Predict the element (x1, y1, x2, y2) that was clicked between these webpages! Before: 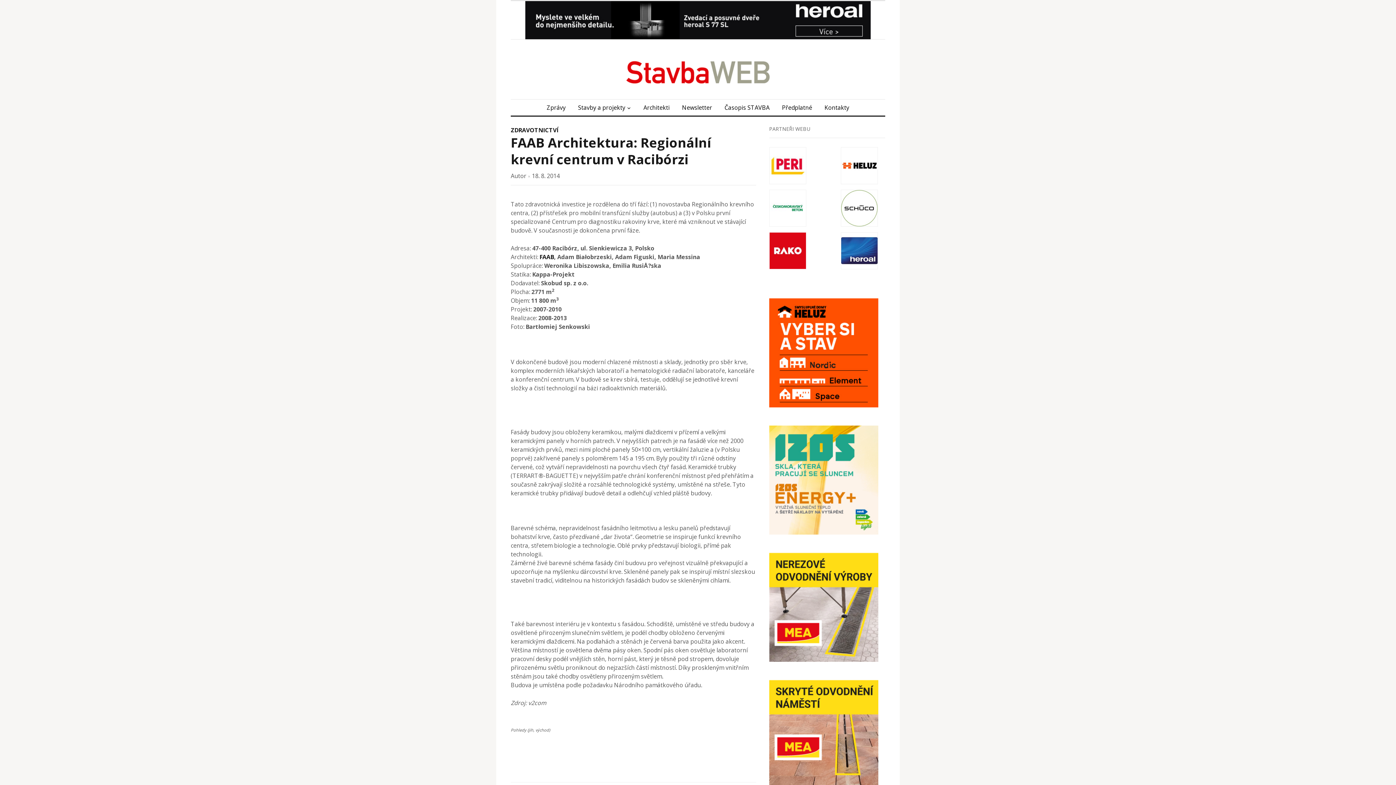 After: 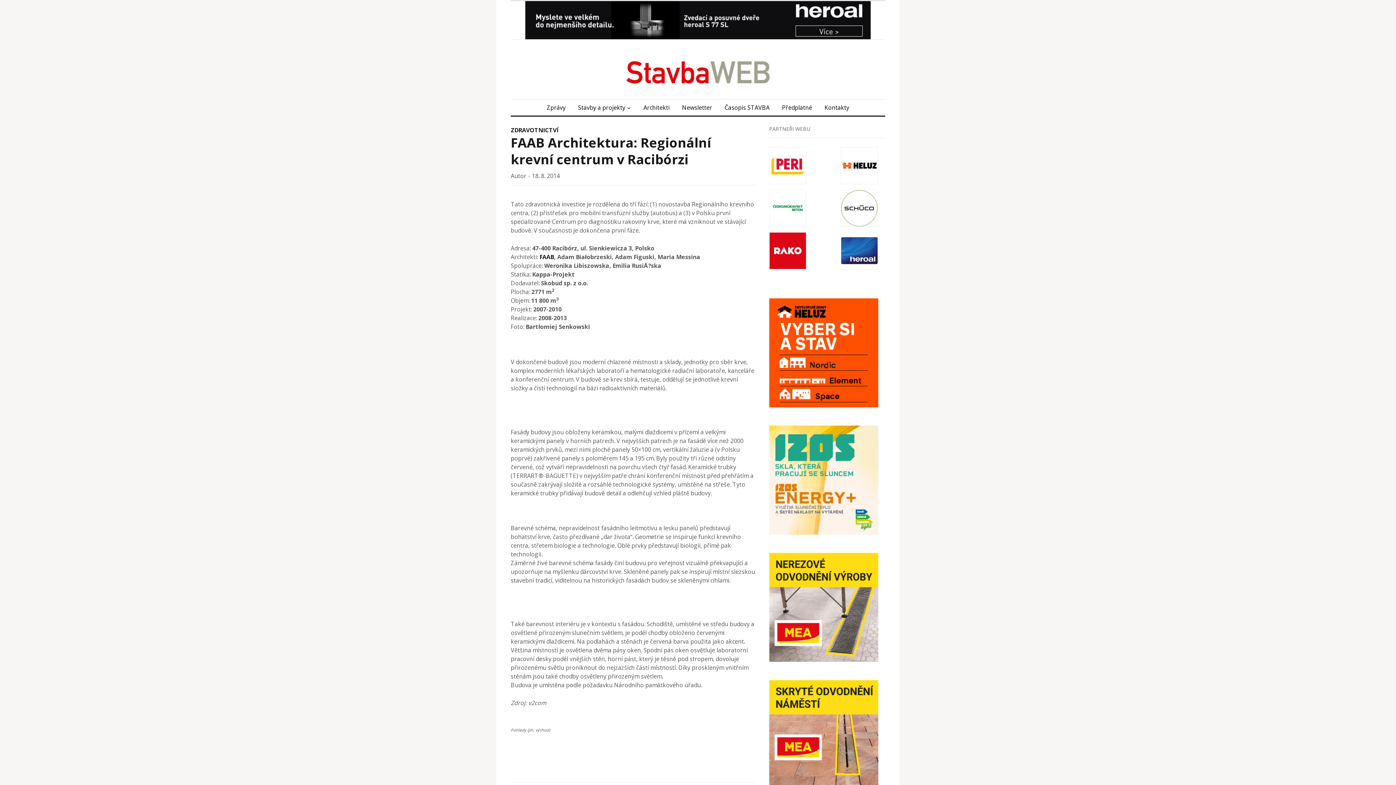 Action: bbox: (510, 133, 711, 168) label: FAAB Architektura: Regionální krevní centrum v Racibórzi